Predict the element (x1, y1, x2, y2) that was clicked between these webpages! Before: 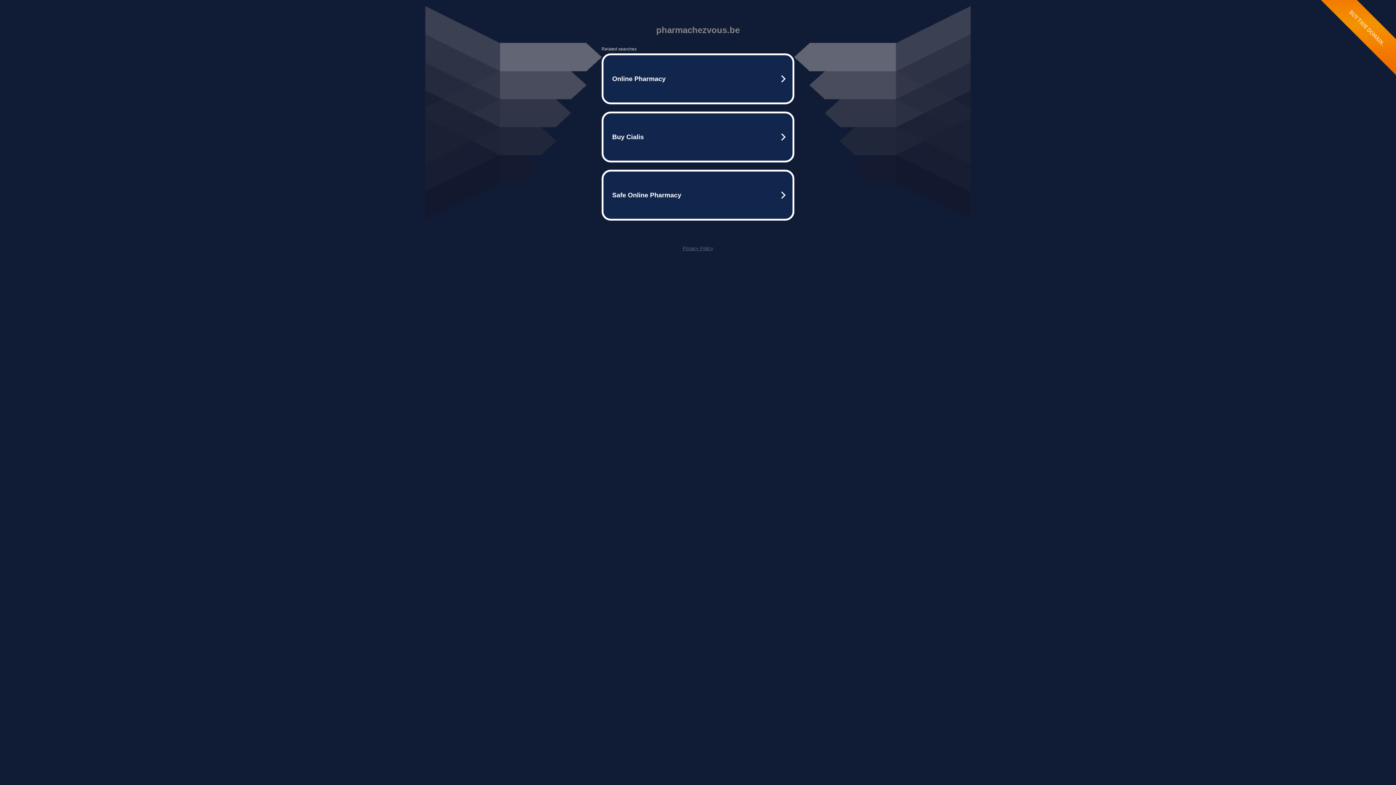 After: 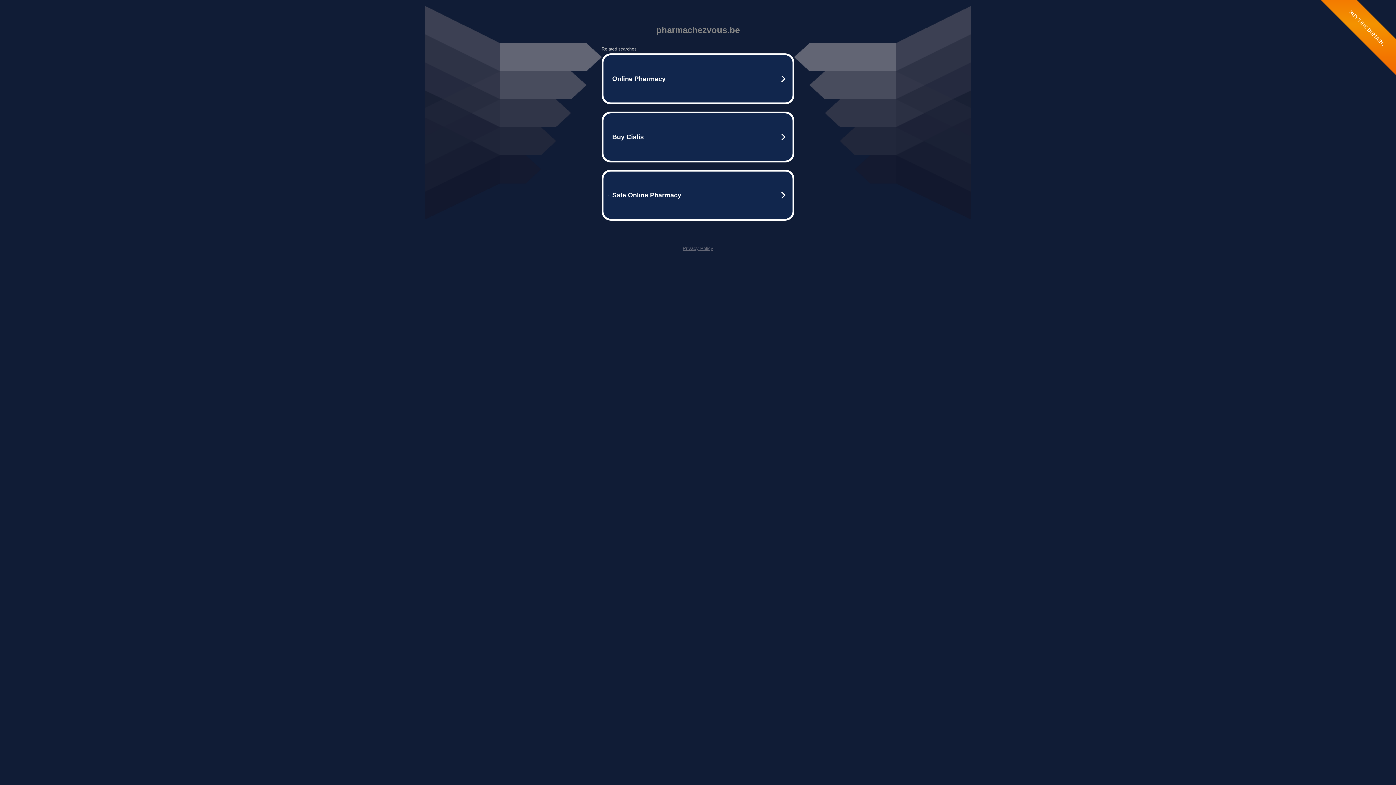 Action: label: Privacy Policy bbox: (682, 245, 713, 251)